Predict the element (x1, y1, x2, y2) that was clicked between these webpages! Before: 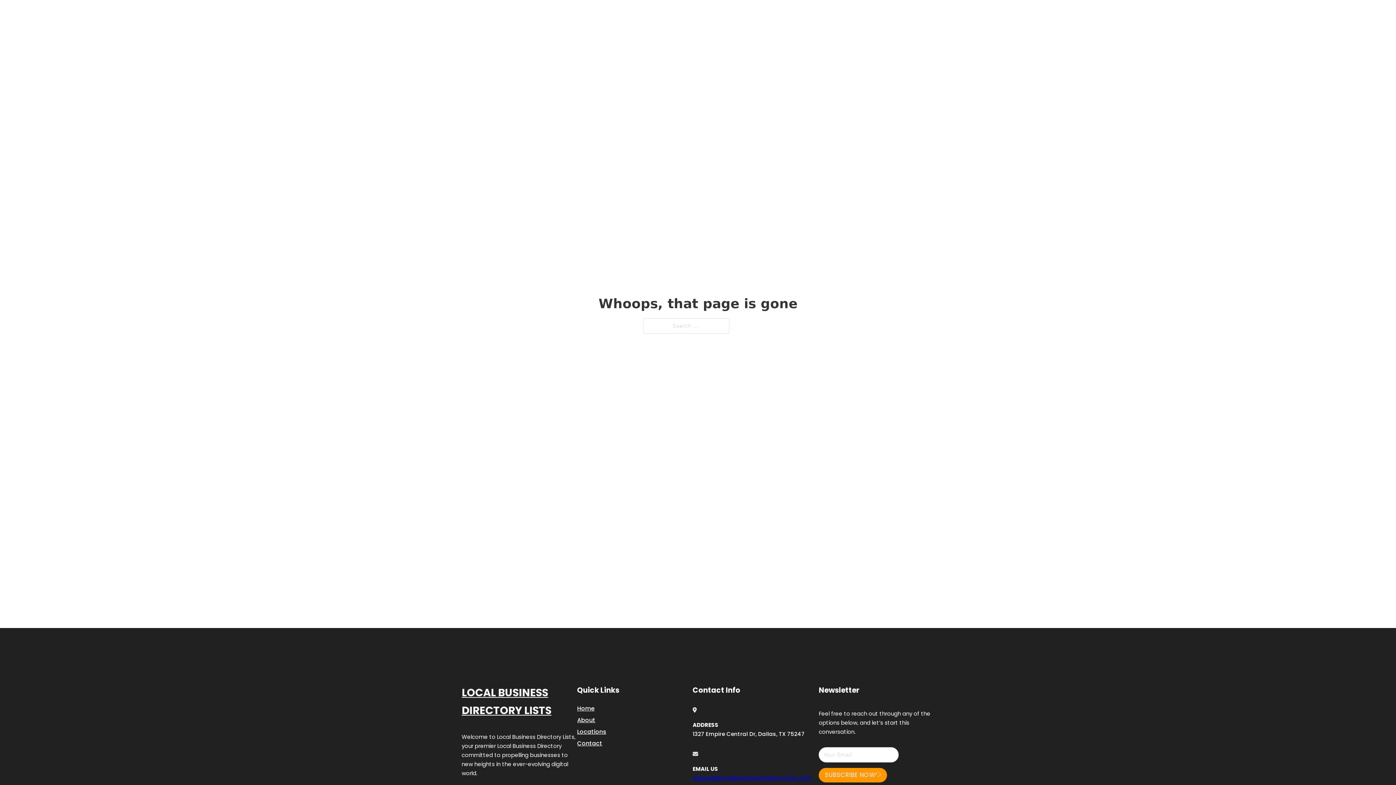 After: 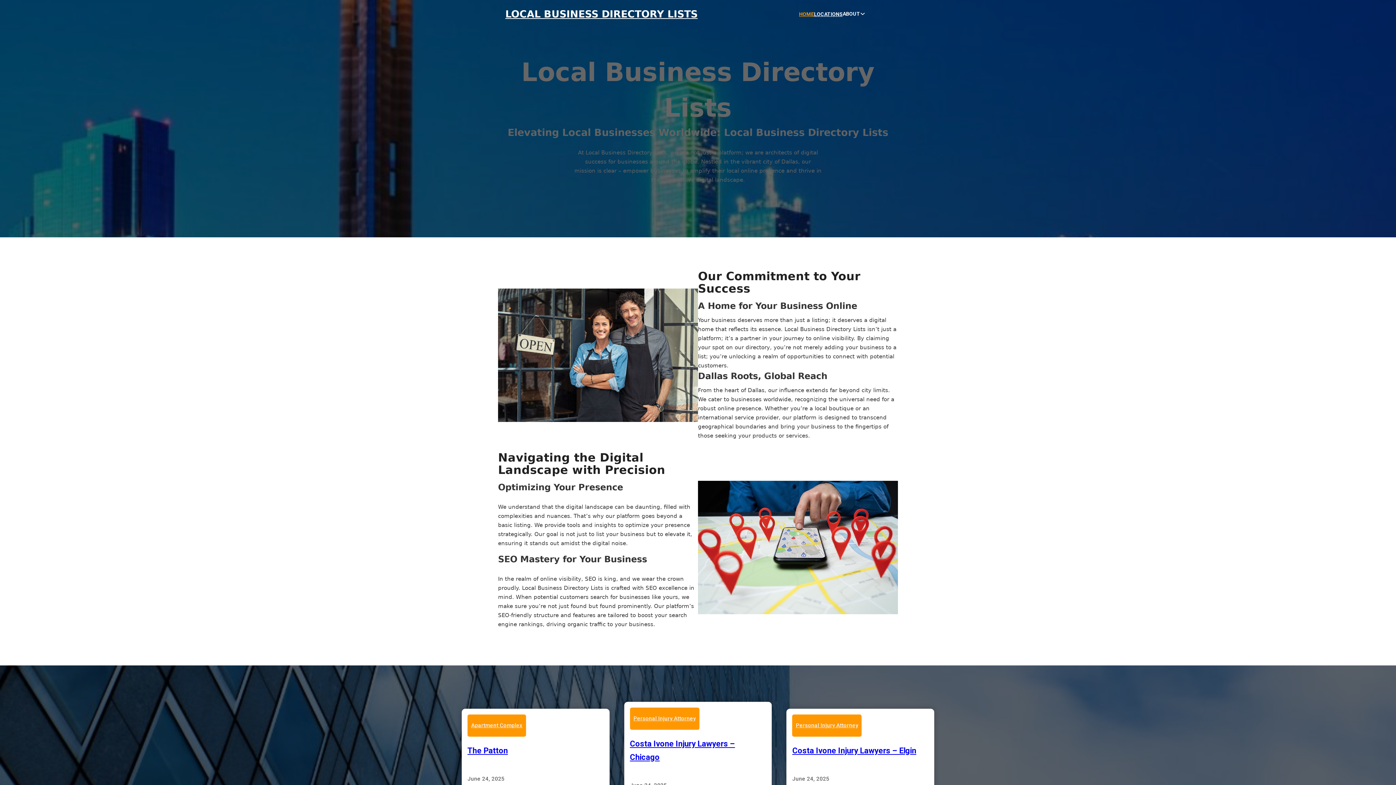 Action: label: Home bbox: (577, 703, 594, 713)